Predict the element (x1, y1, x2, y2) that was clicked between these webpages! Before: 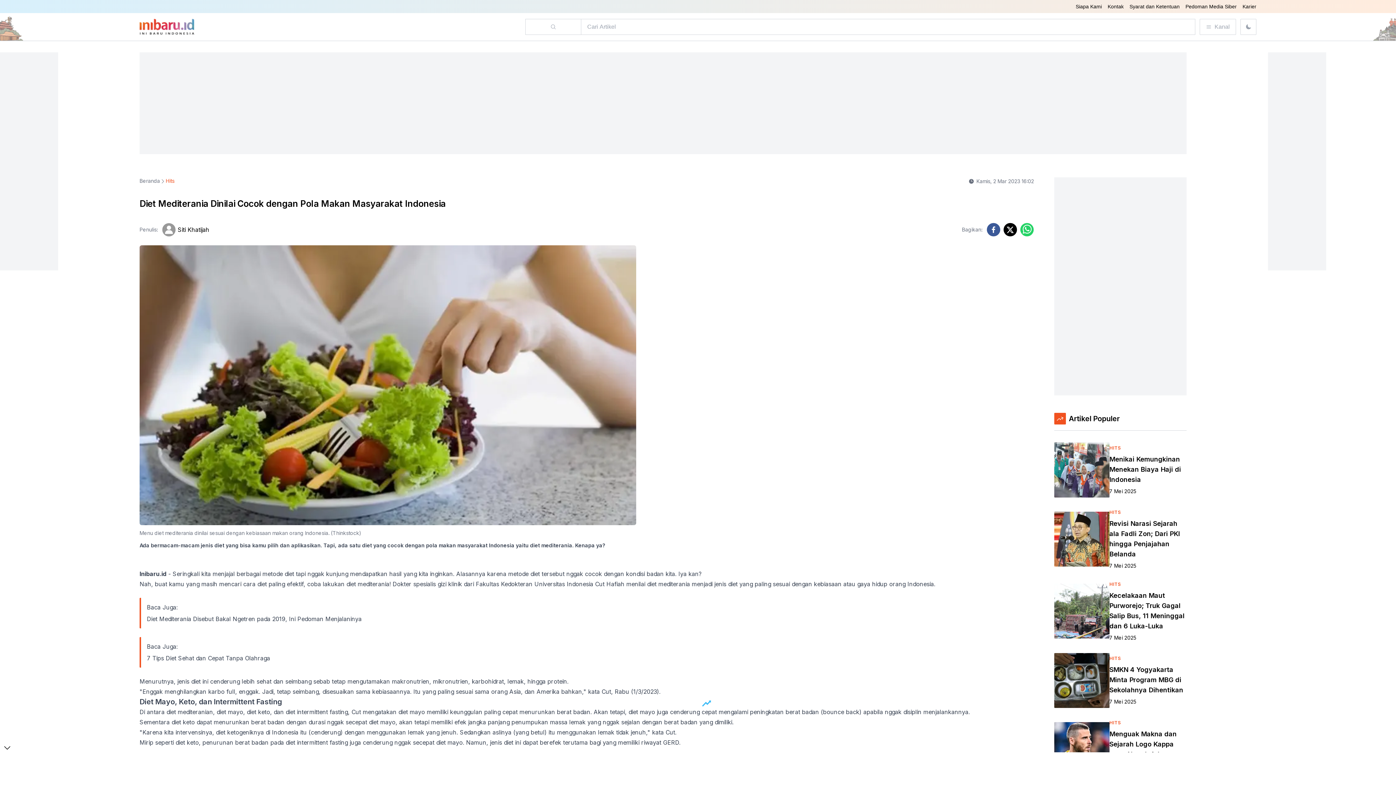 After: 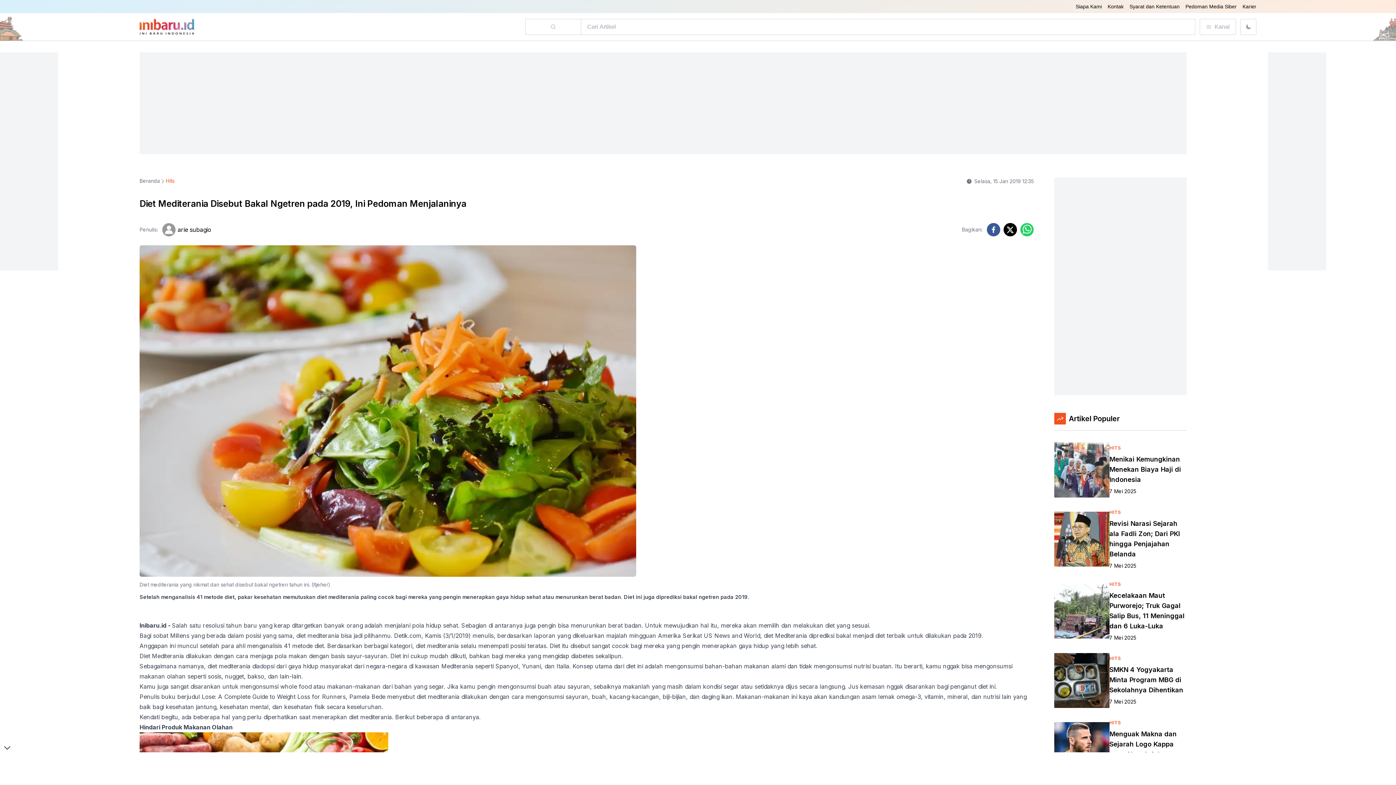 Action: label: Diet Mediterania Disebut Bakal Ngetren pada 2019, Ini Pedoman Menjalaninya bbox: (146, 614, 1028, 624)